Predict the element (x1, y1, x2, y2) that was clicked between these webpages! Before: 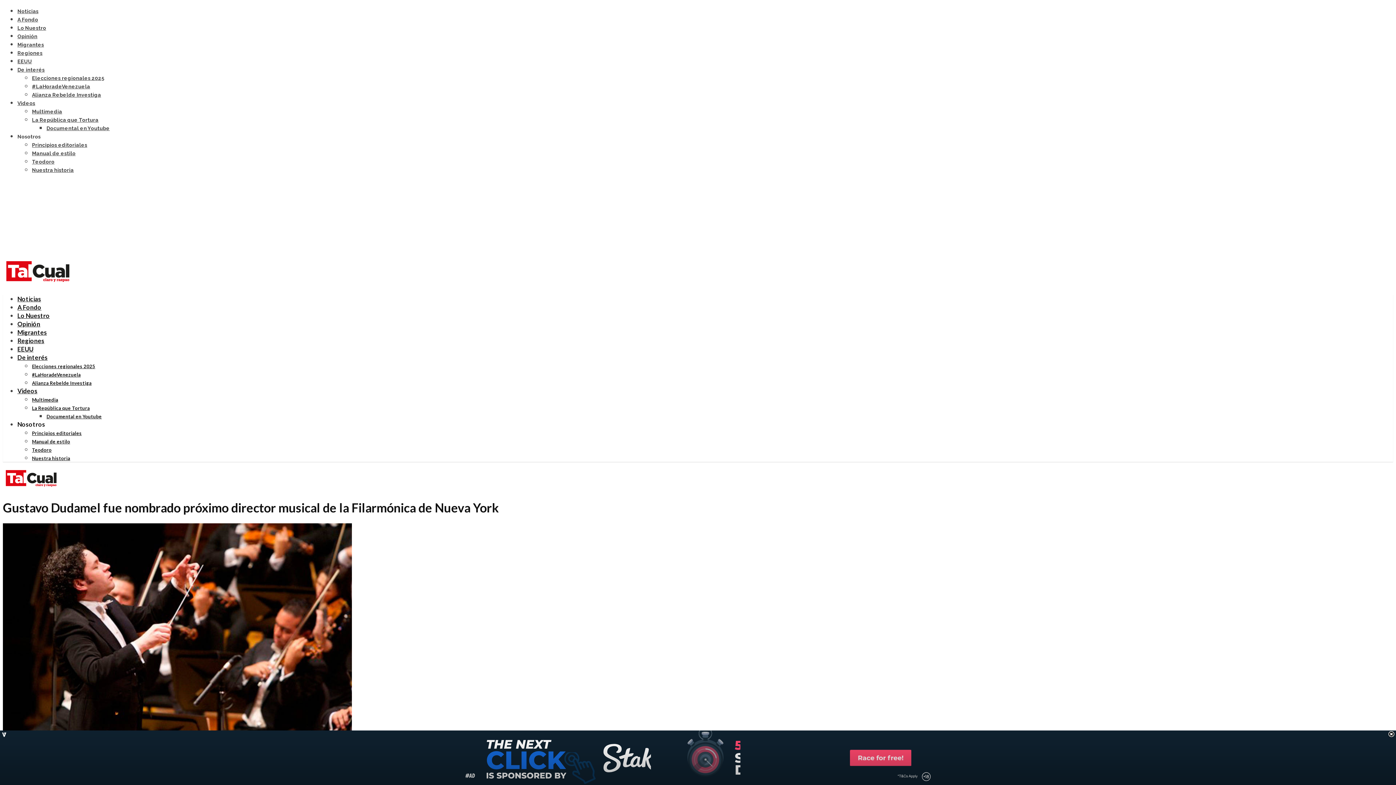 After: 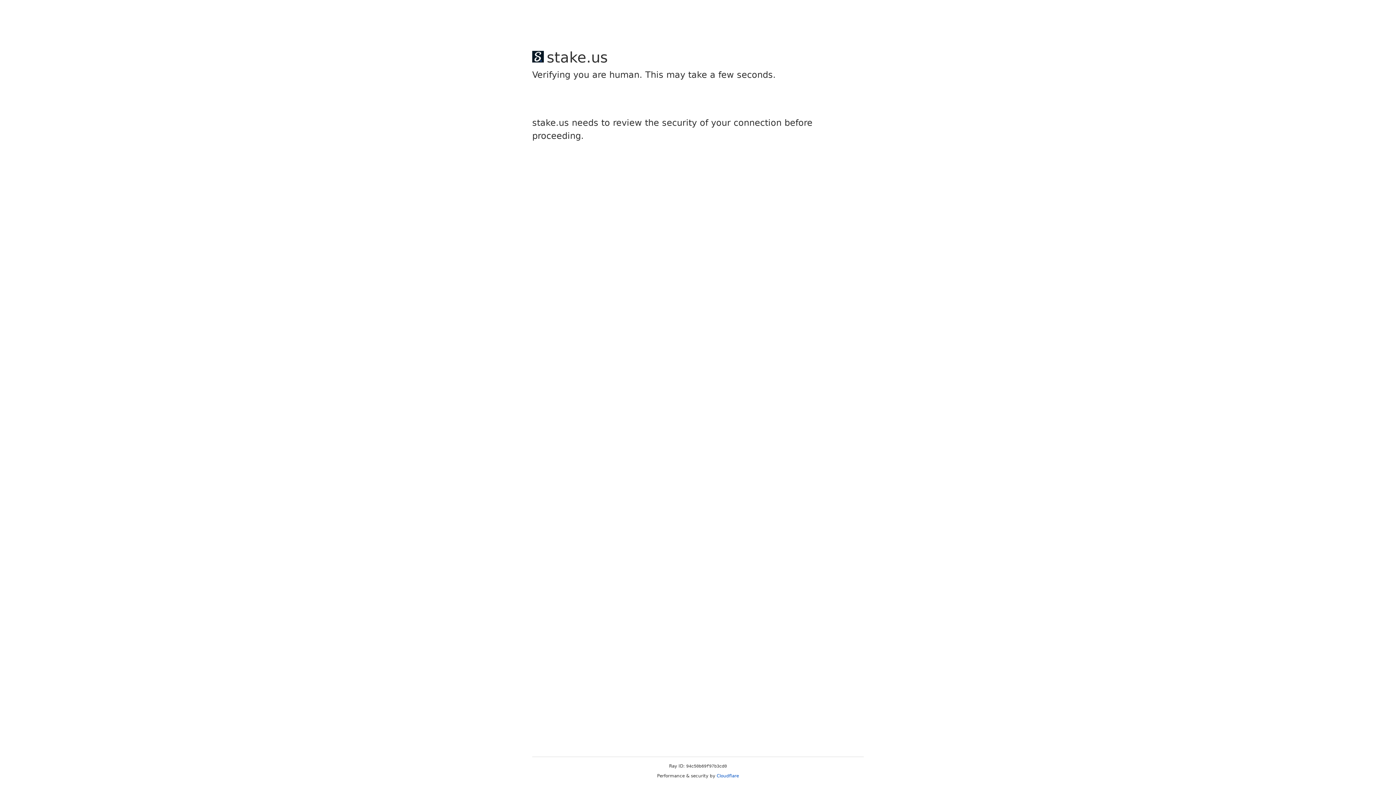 Action: label: De interés bbox: (17, 353, 47, 361)